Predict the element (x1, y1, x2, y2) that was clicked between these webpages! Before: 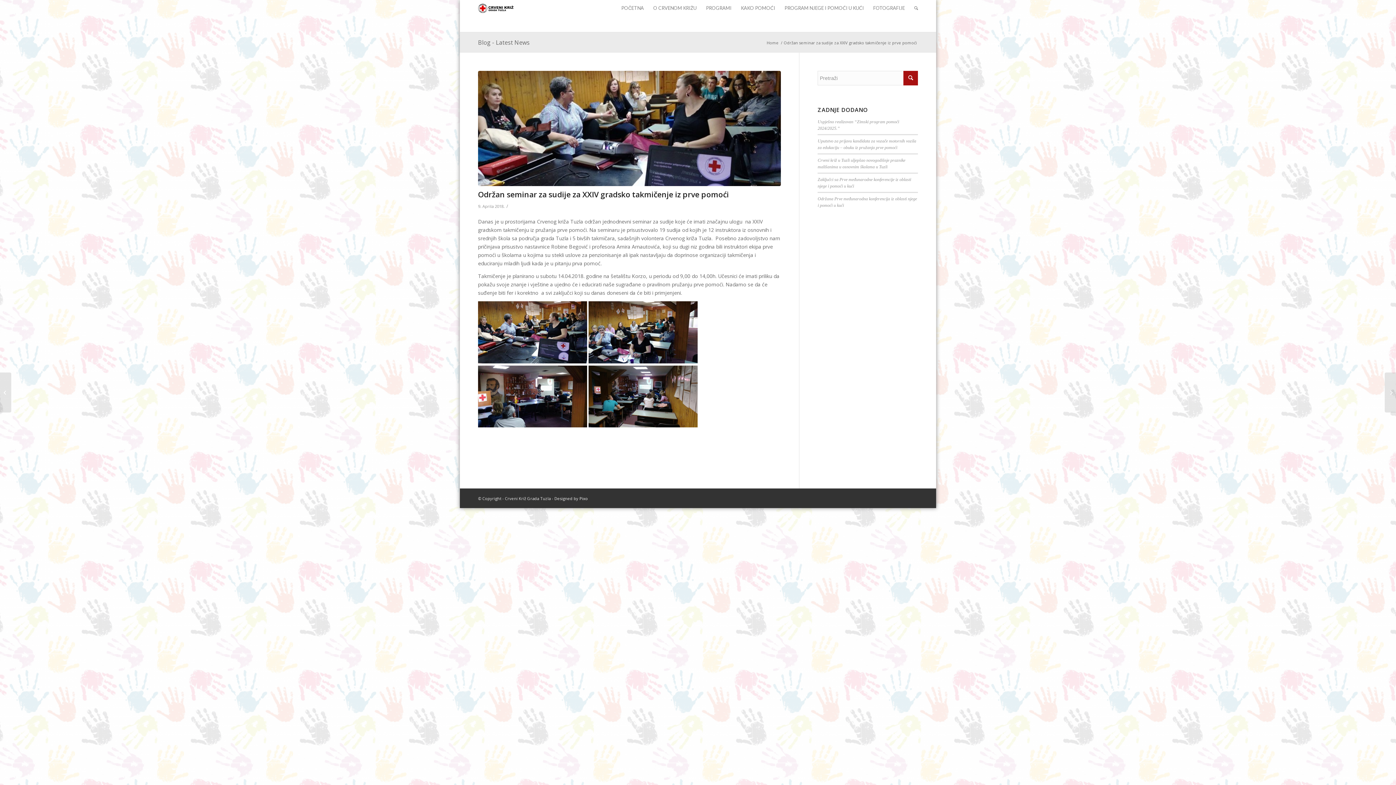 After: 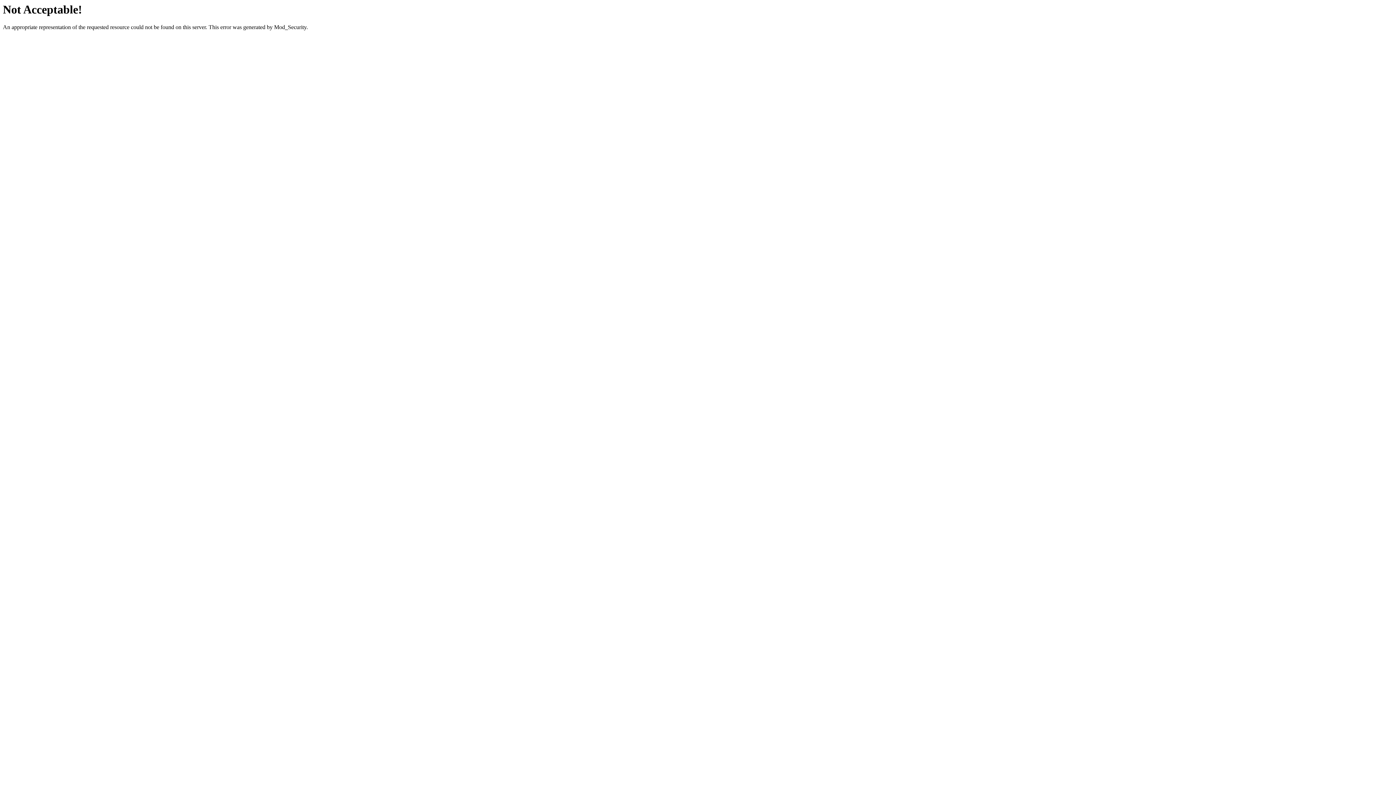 Action: bbox: (579, 496, 588, 501) label: Pixo